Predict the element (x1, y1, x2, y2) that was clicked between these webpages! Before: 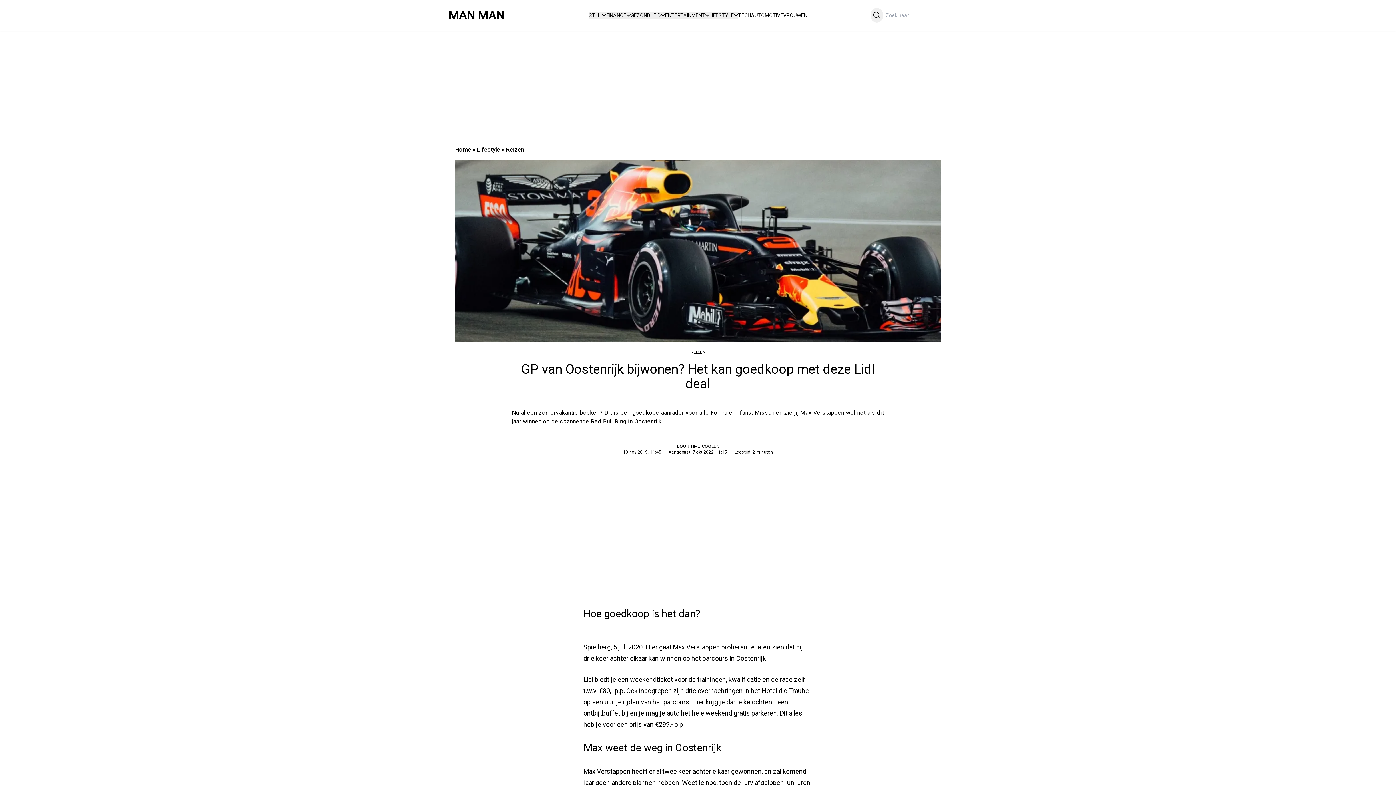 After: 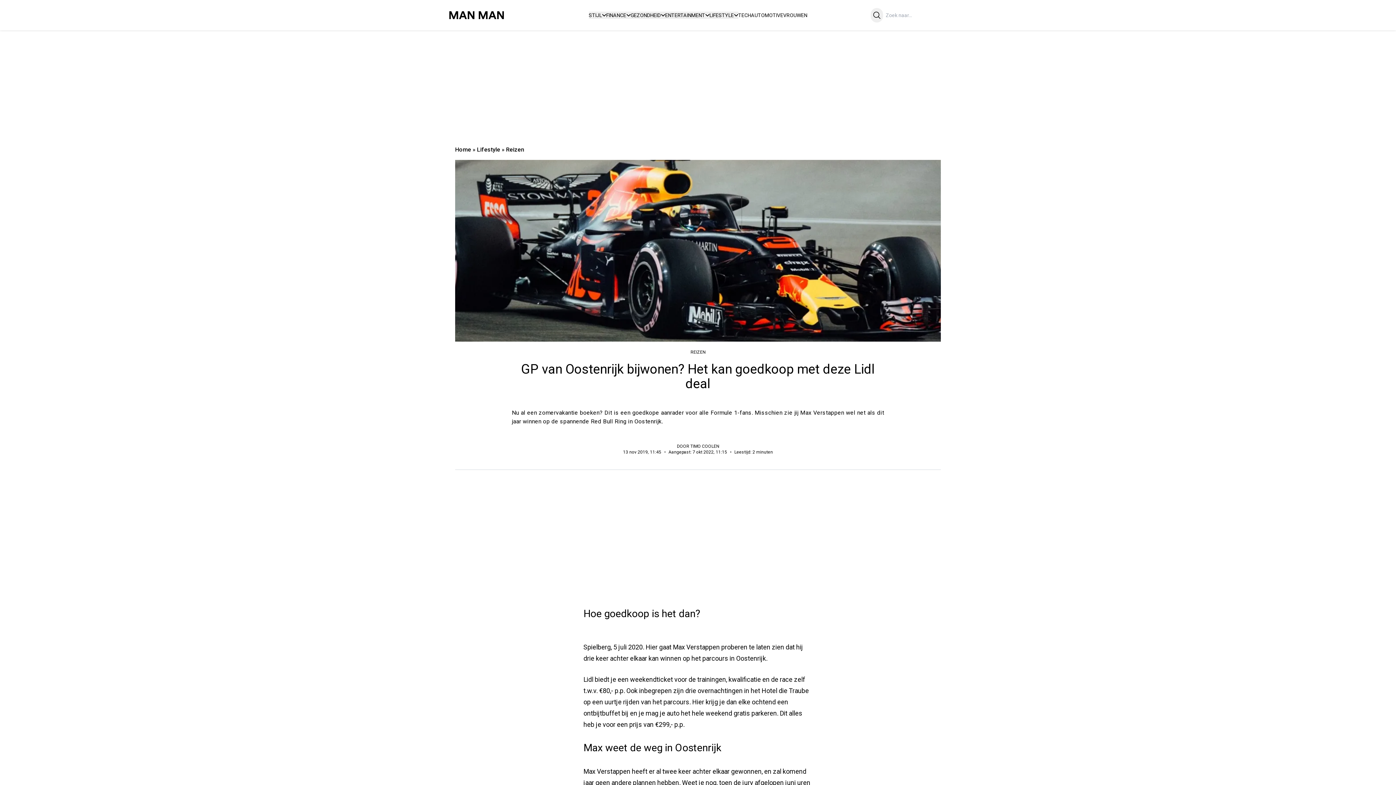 Action: label: Zoeken bbox: (870, 8, 883, 22)